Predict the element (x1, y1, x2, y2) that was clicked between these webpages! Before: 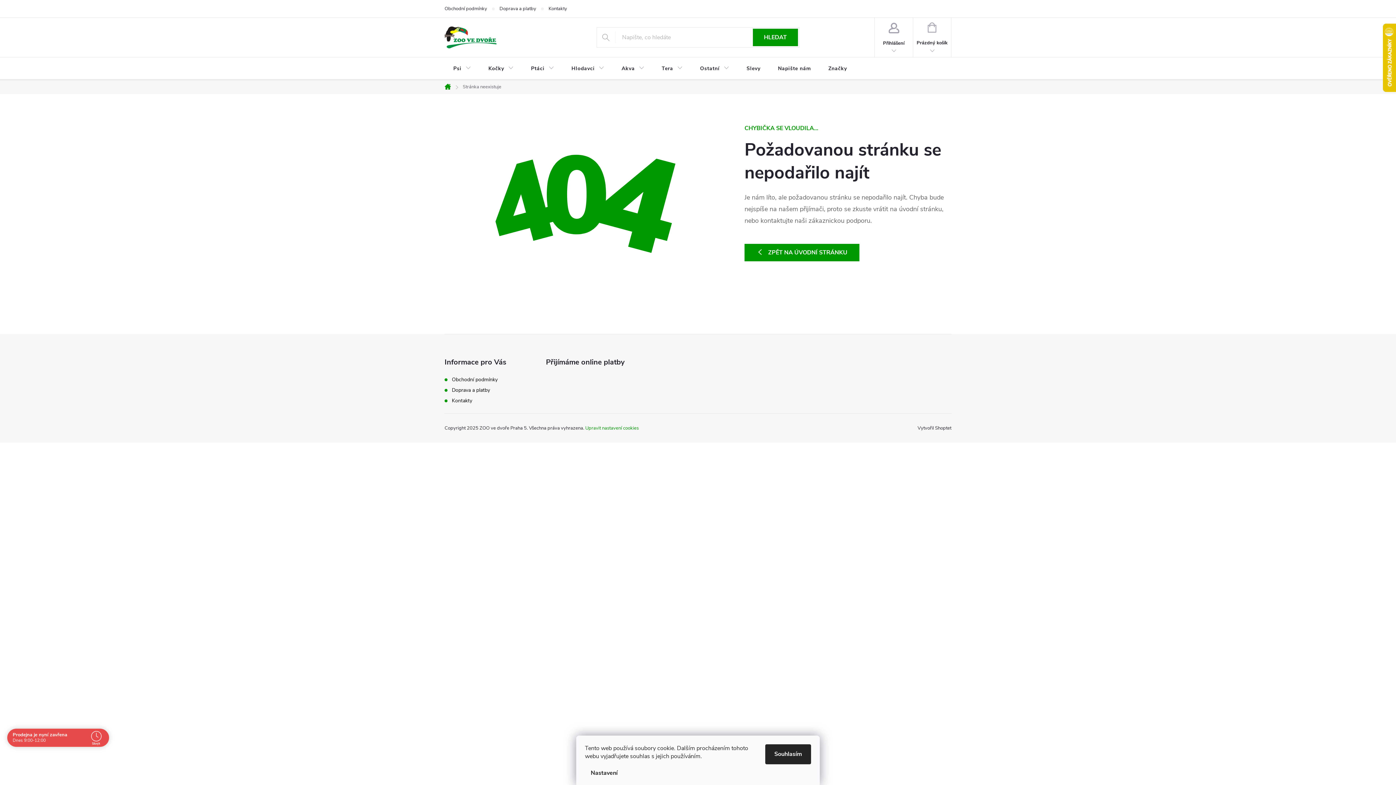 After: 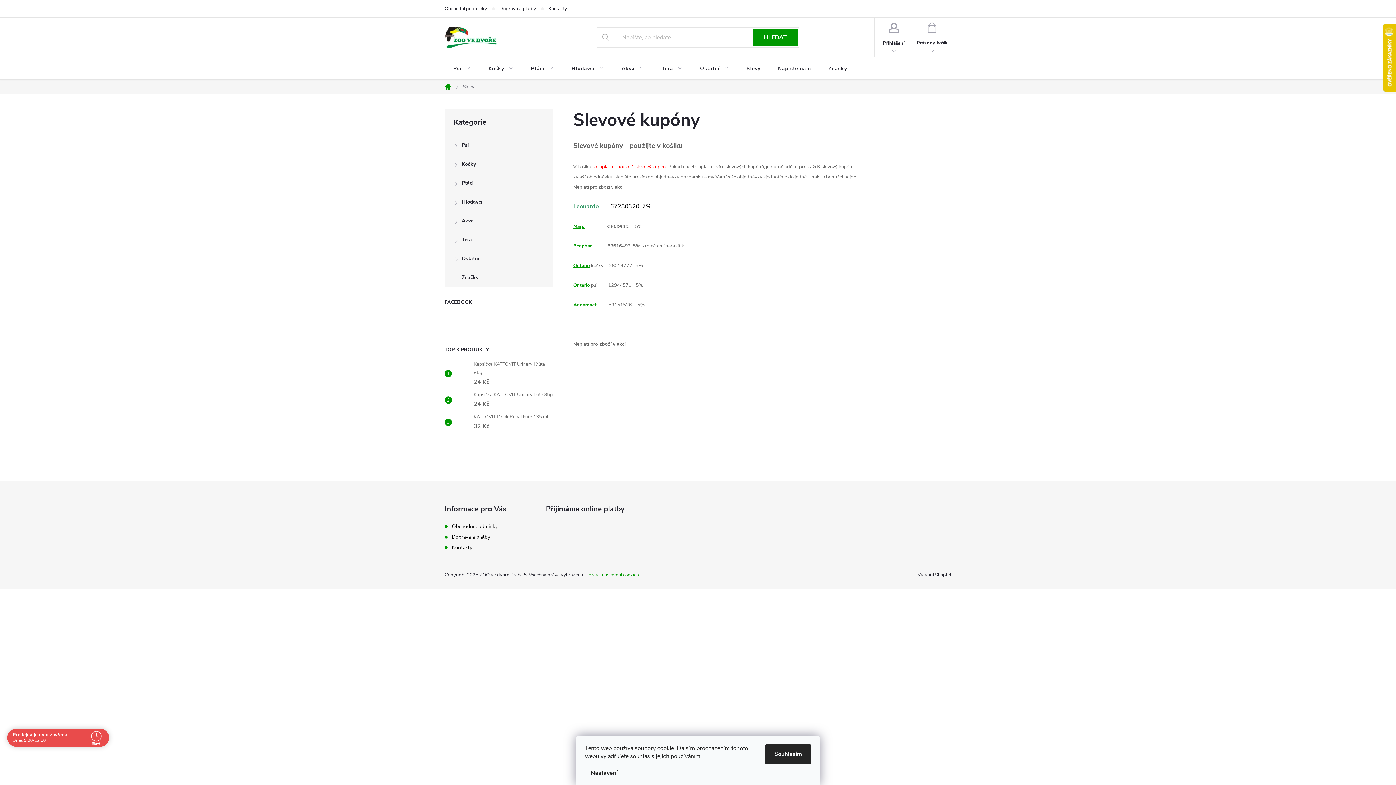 Action: bbox: (738, 57, 769, 80) label: Slevy